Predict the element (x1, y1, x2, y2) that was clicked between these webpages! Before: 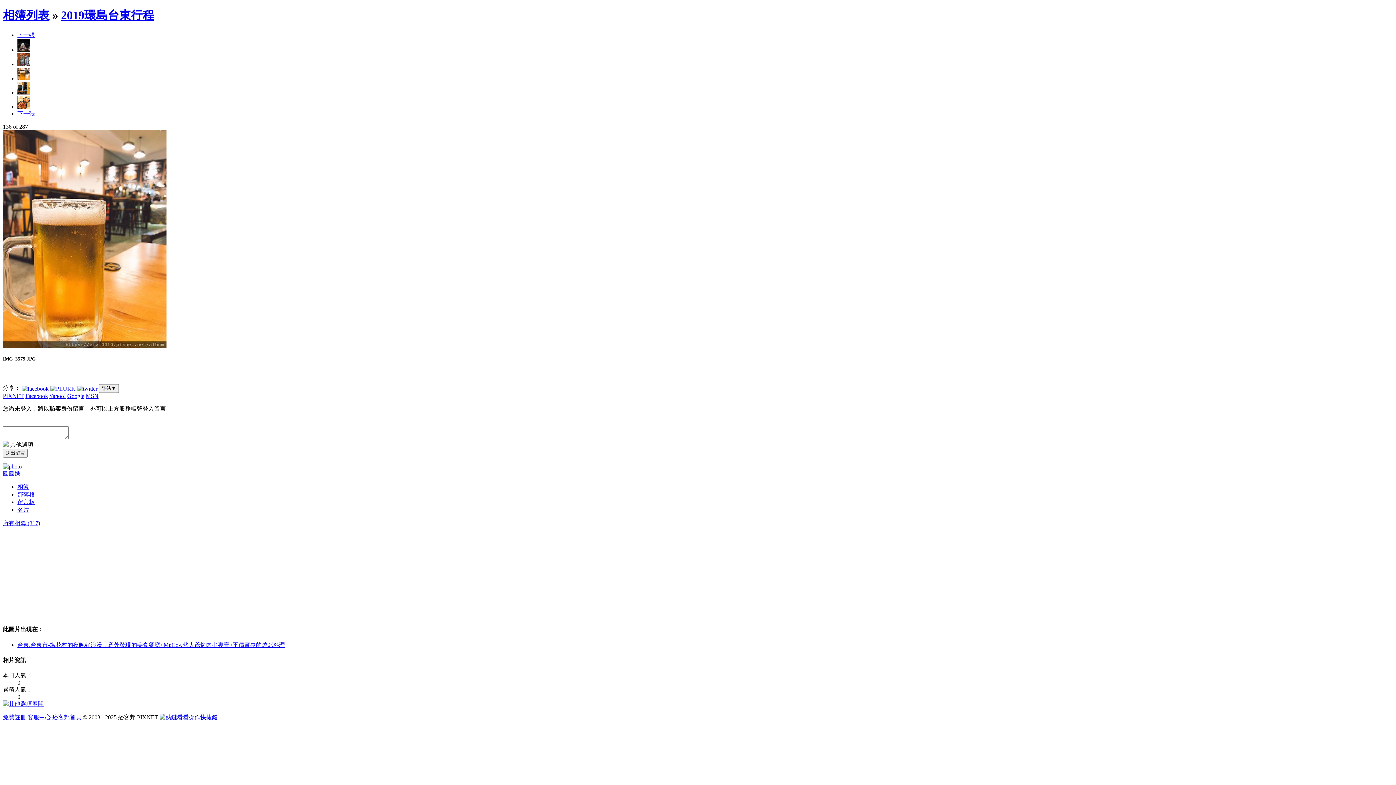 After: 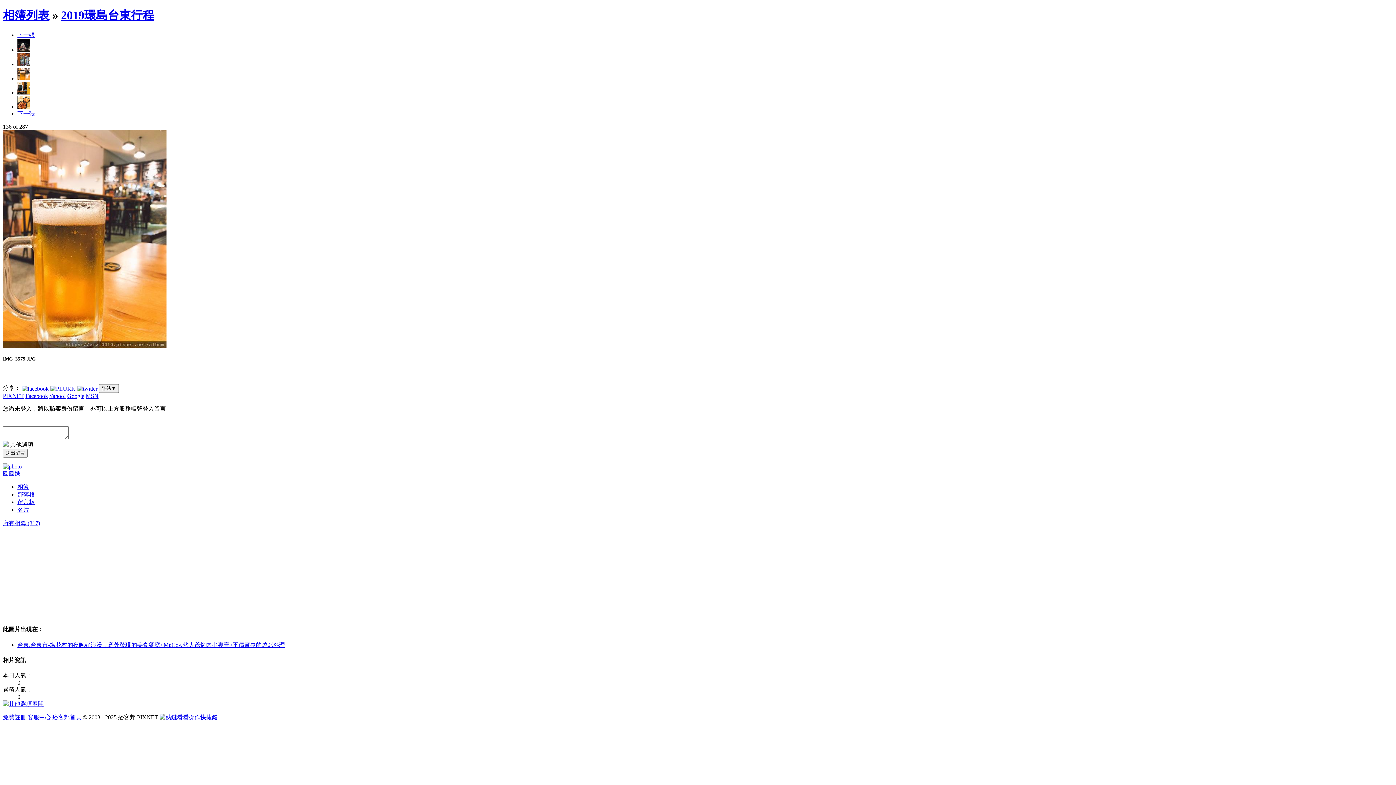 Action: label: 留言板 bbox: (17, 499, 34, 505)